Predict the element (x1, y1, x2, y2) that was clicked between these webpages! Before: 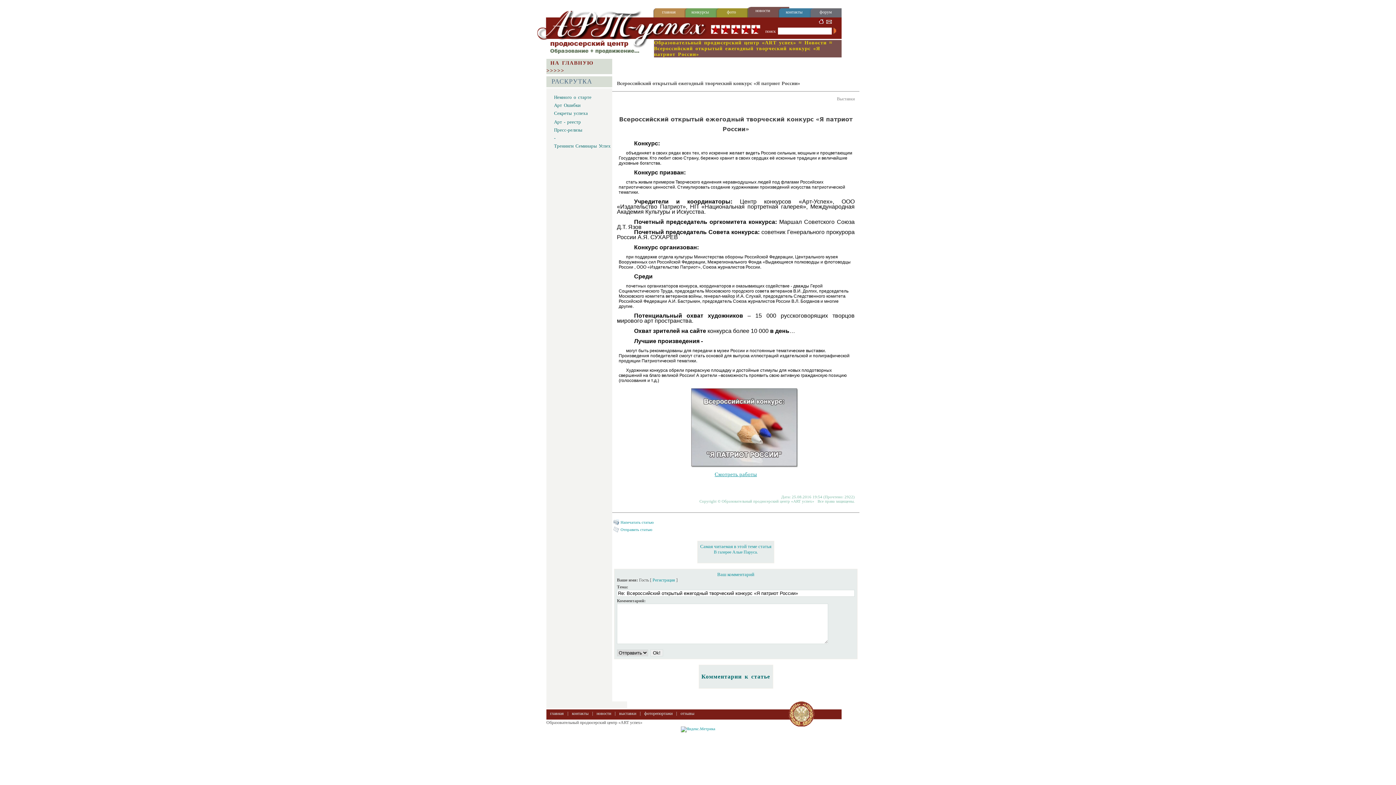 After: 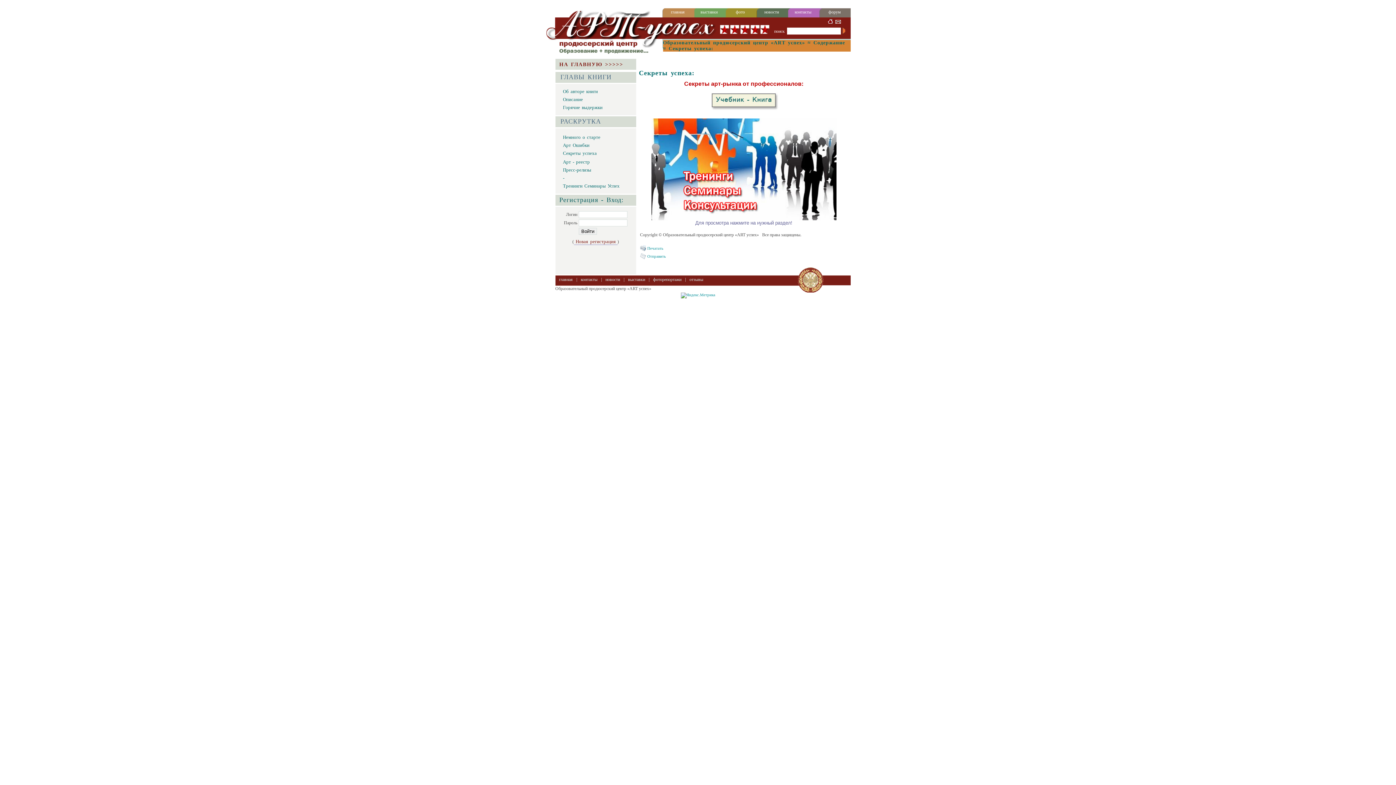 Action: bbox: (547, 110, 588, 116) label: Секреты успеха